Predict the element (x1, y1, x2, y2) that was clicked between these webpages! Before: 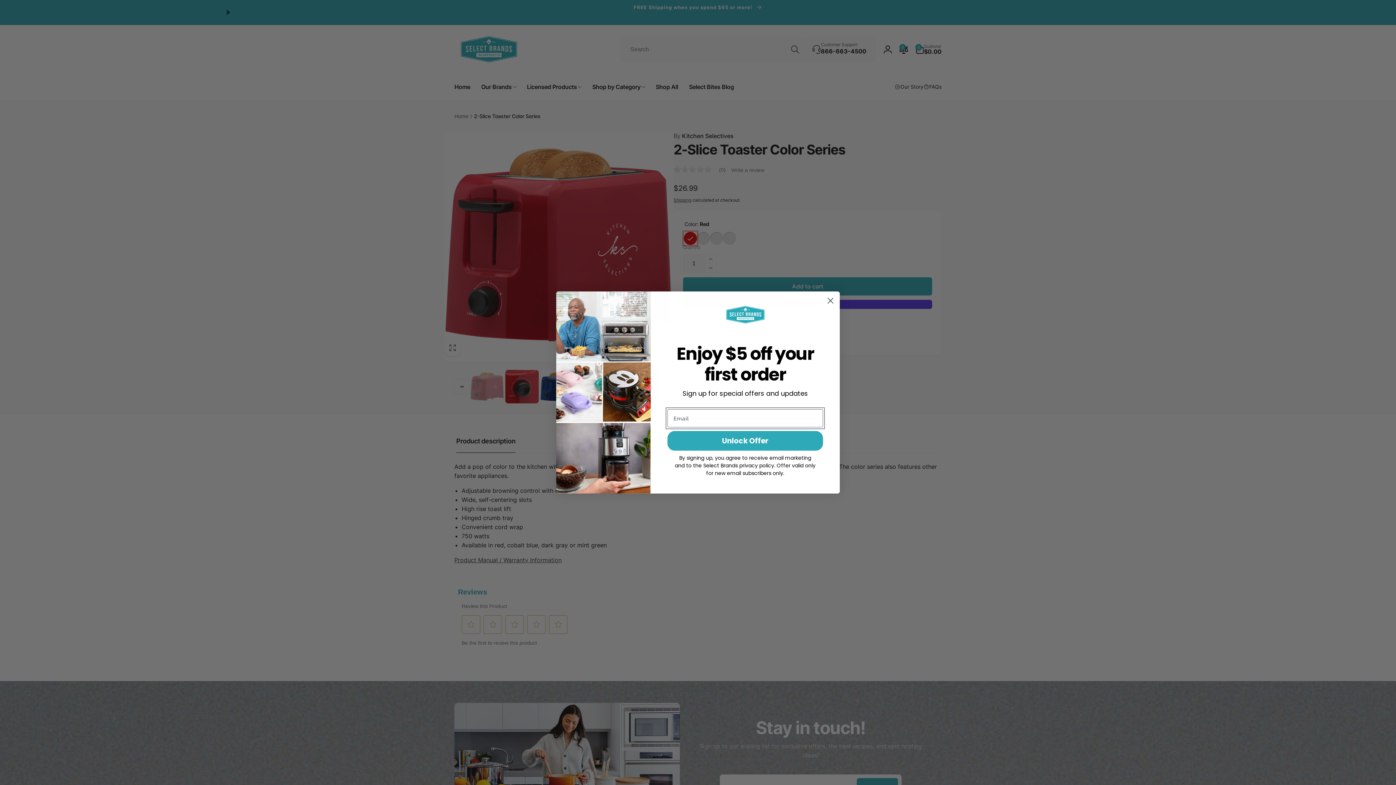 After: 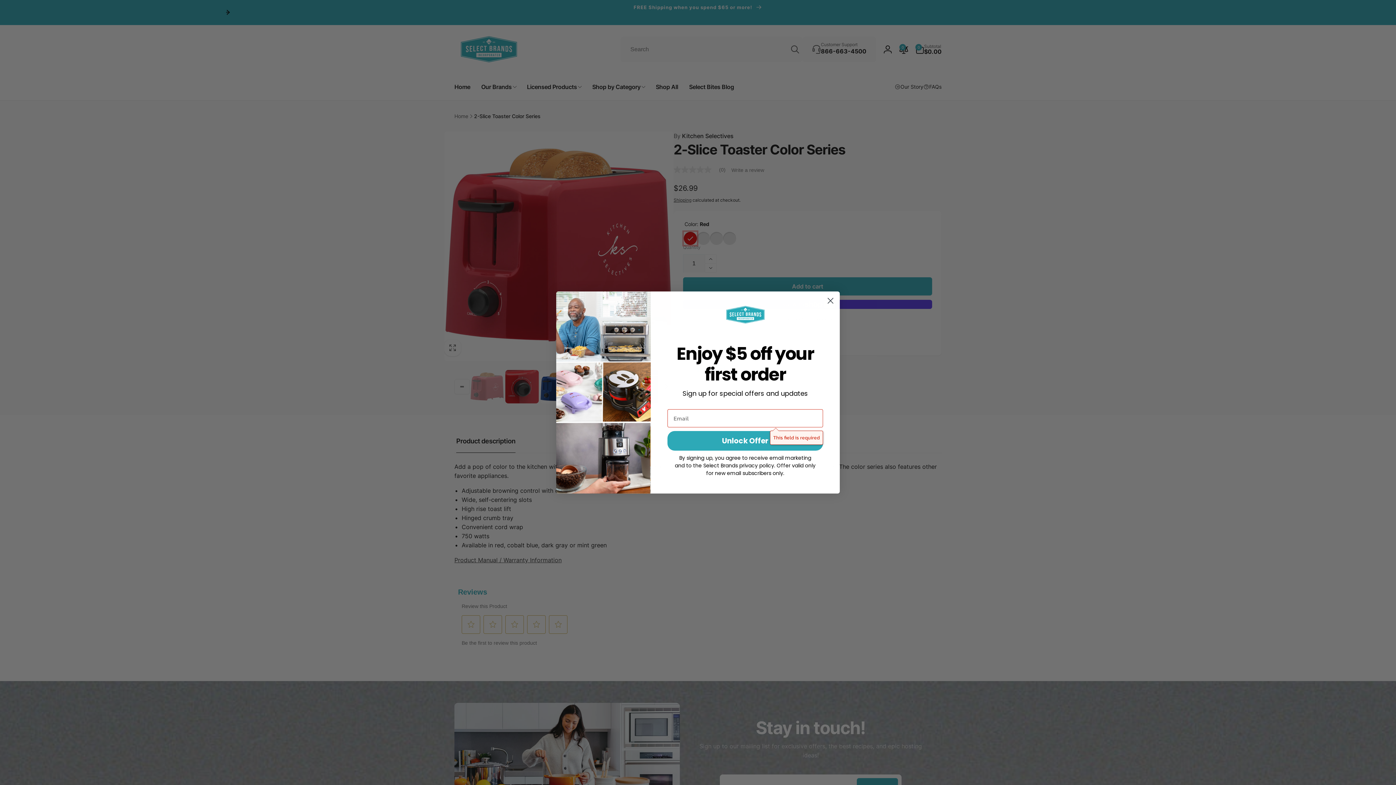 Action: bbox: (667, 431, 823, 451) label: Unlock Offer